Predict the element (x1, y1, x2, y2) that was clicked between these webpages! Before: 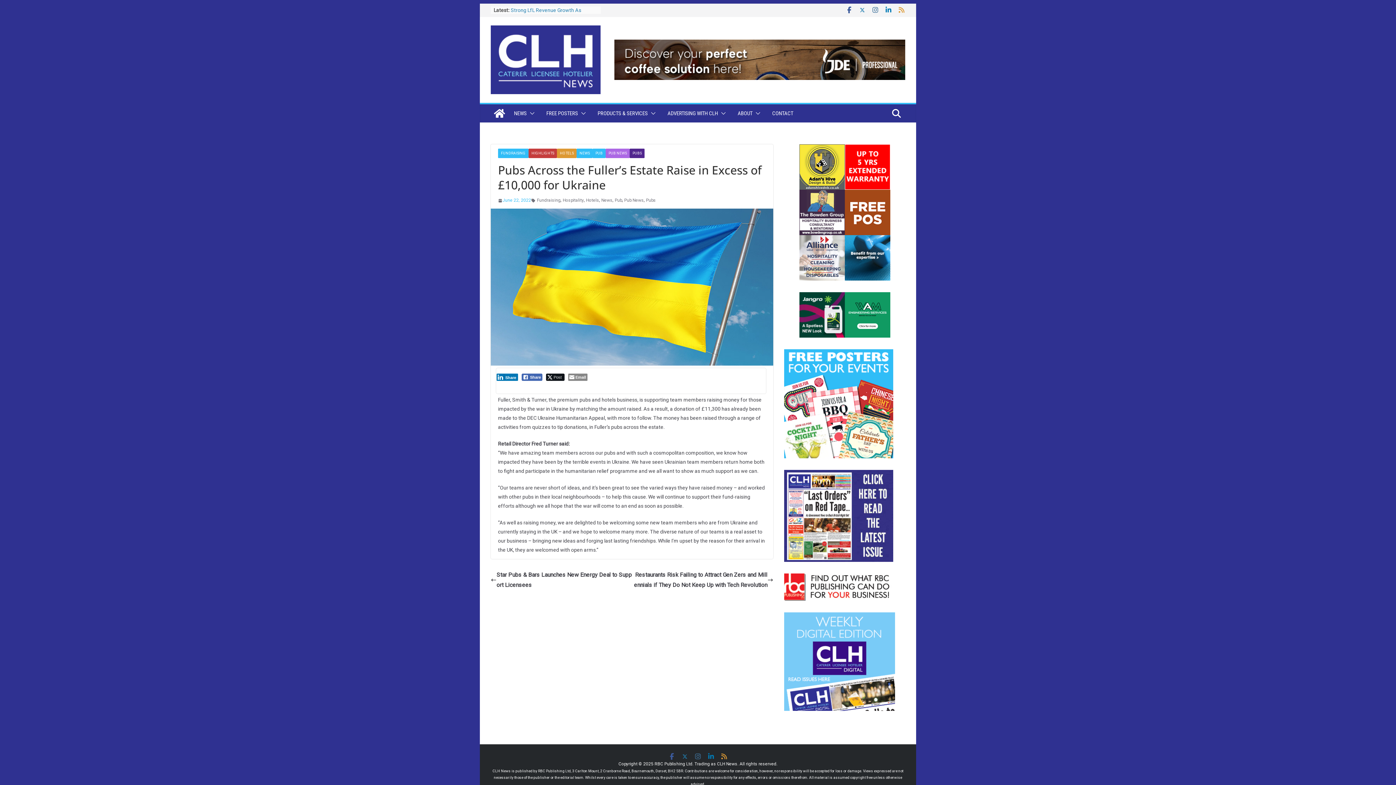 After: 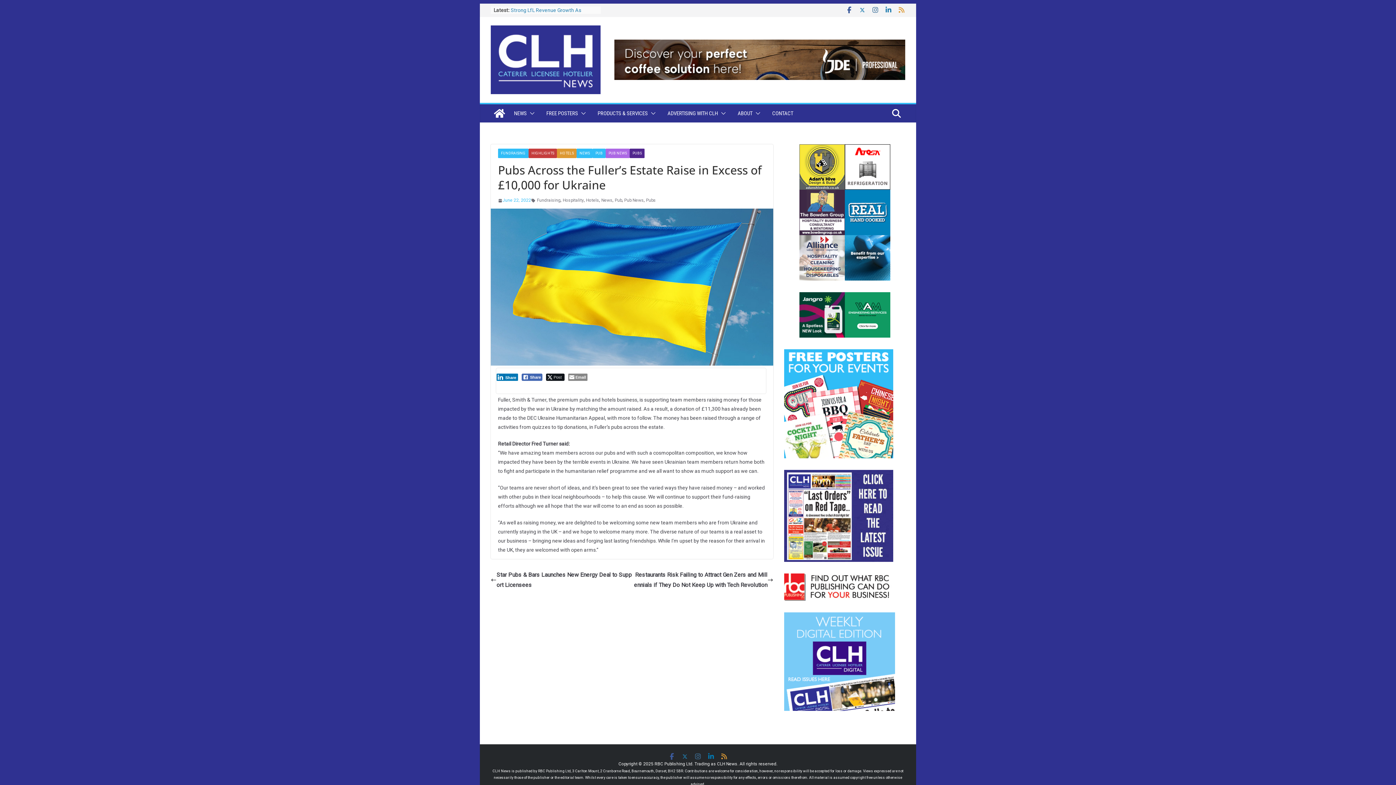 Action: bbox: (885, 6, 892, 13)